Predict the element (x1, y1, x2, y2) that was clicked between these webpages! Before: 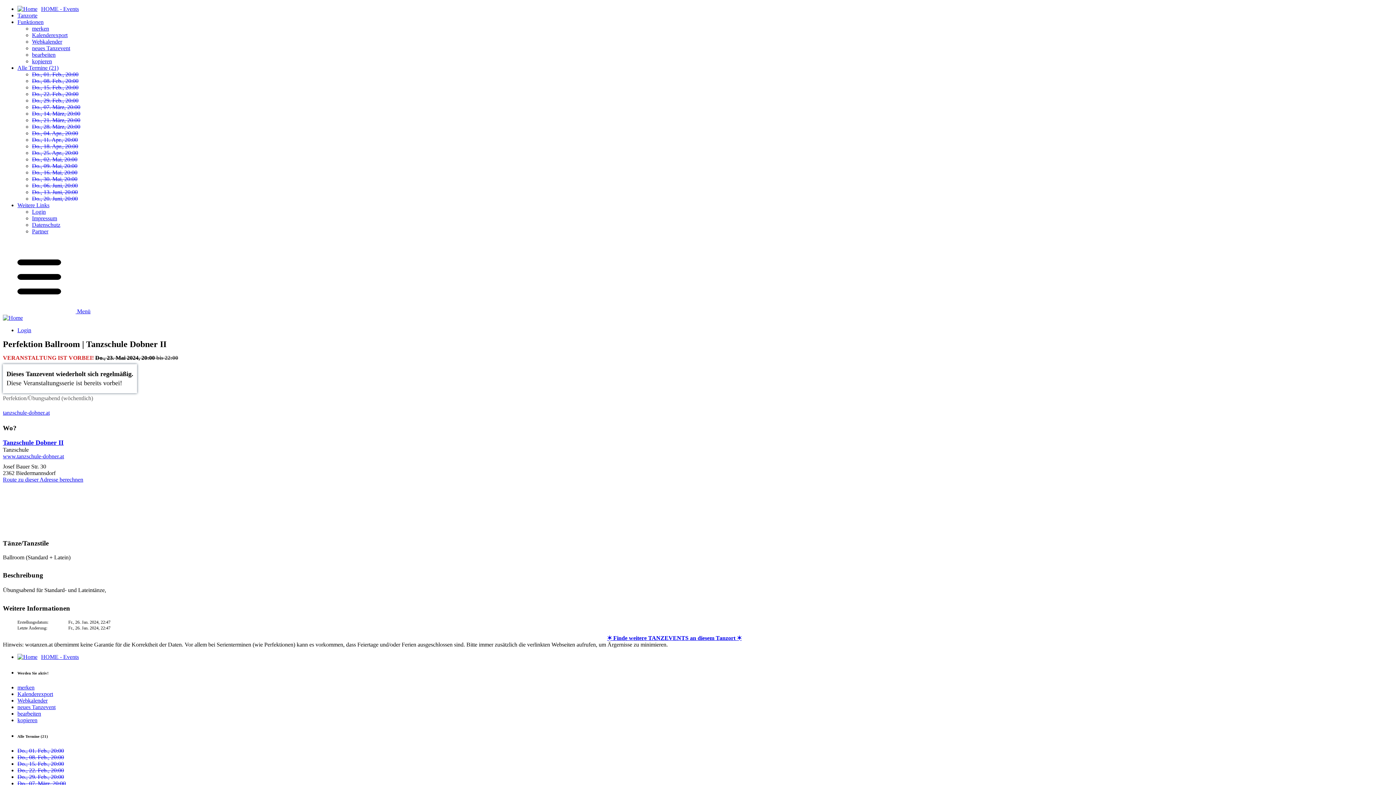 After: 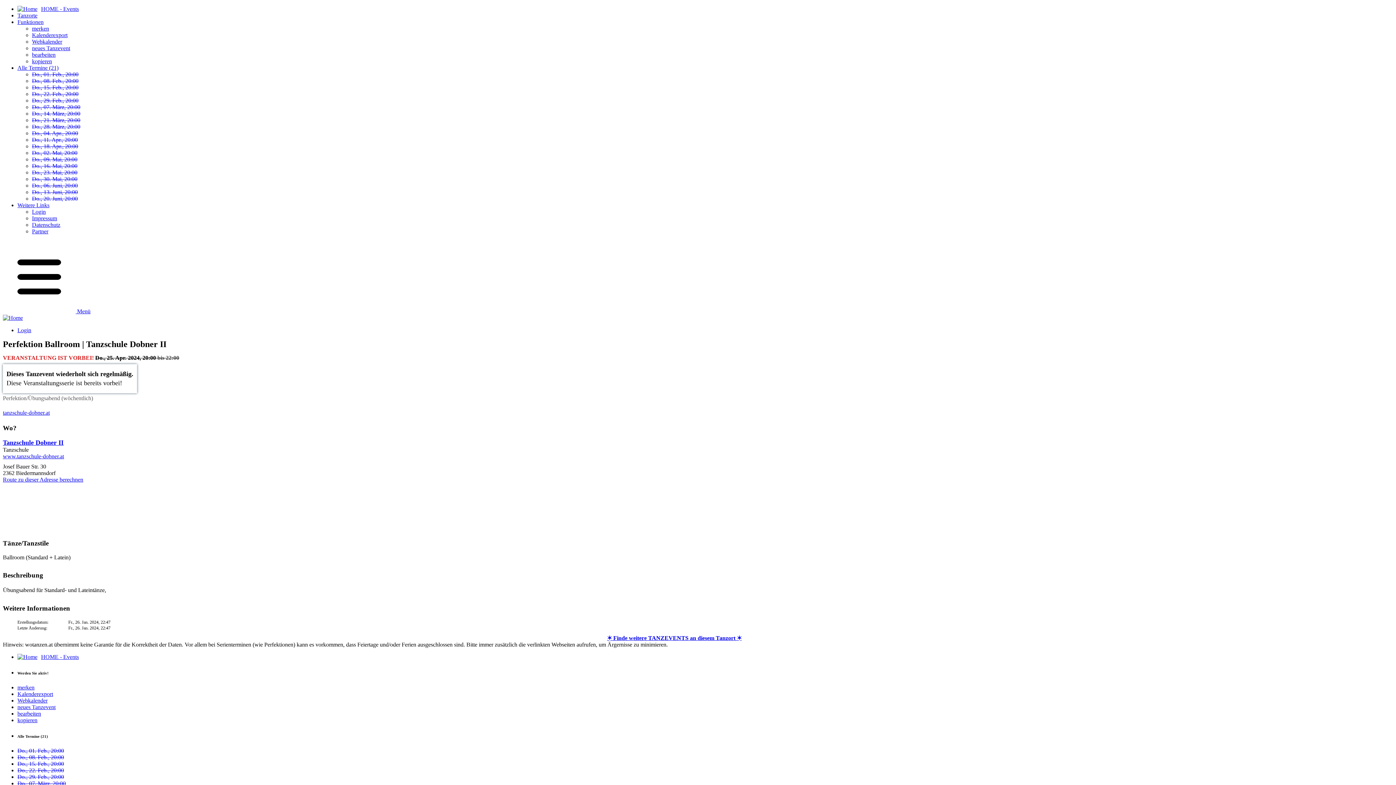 Action: bbox: (32, 149, 78, 156) label: Do., 25. Apr., 20:00